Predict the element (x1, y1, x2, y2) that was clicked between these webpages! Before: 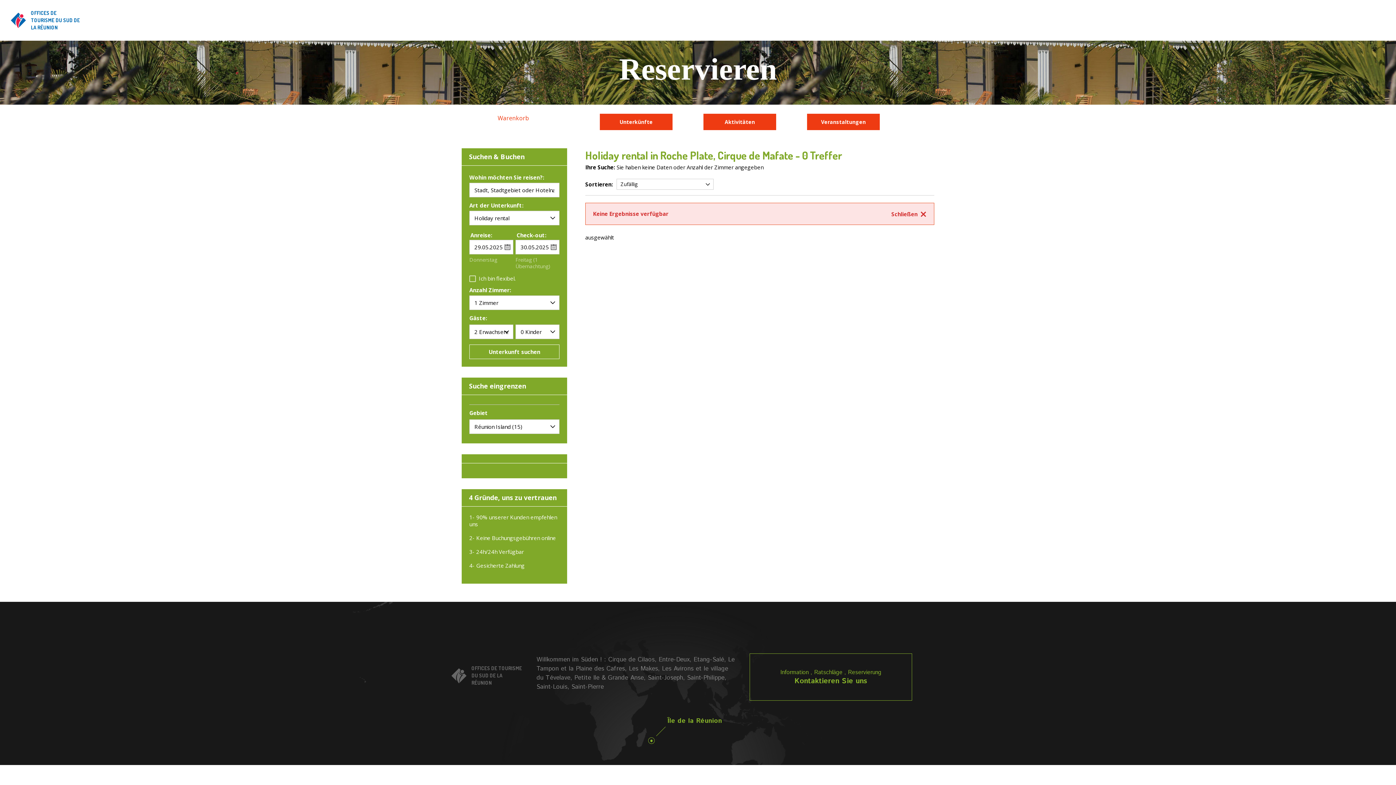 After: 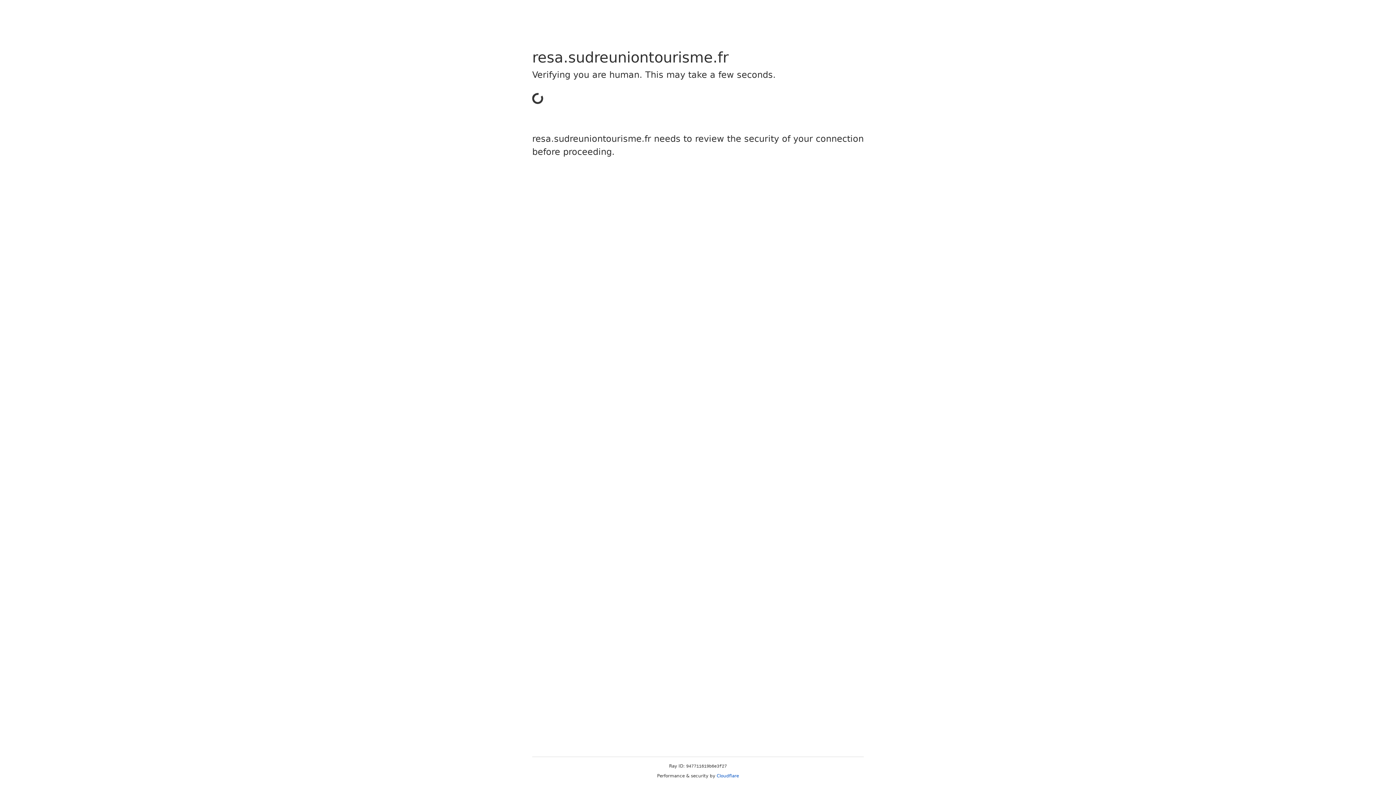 Action: bbox: (807, 113, 880, 130) label: Veranstaltungen